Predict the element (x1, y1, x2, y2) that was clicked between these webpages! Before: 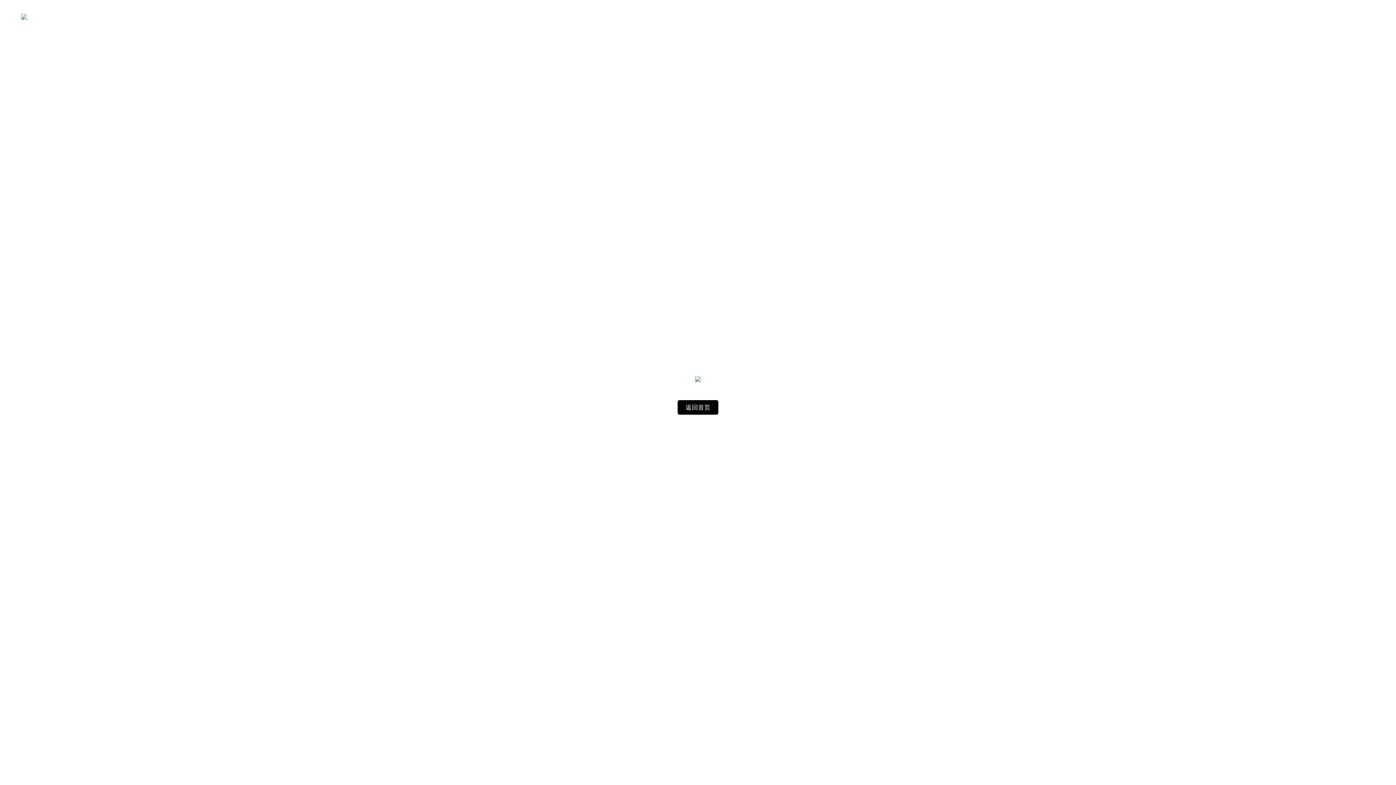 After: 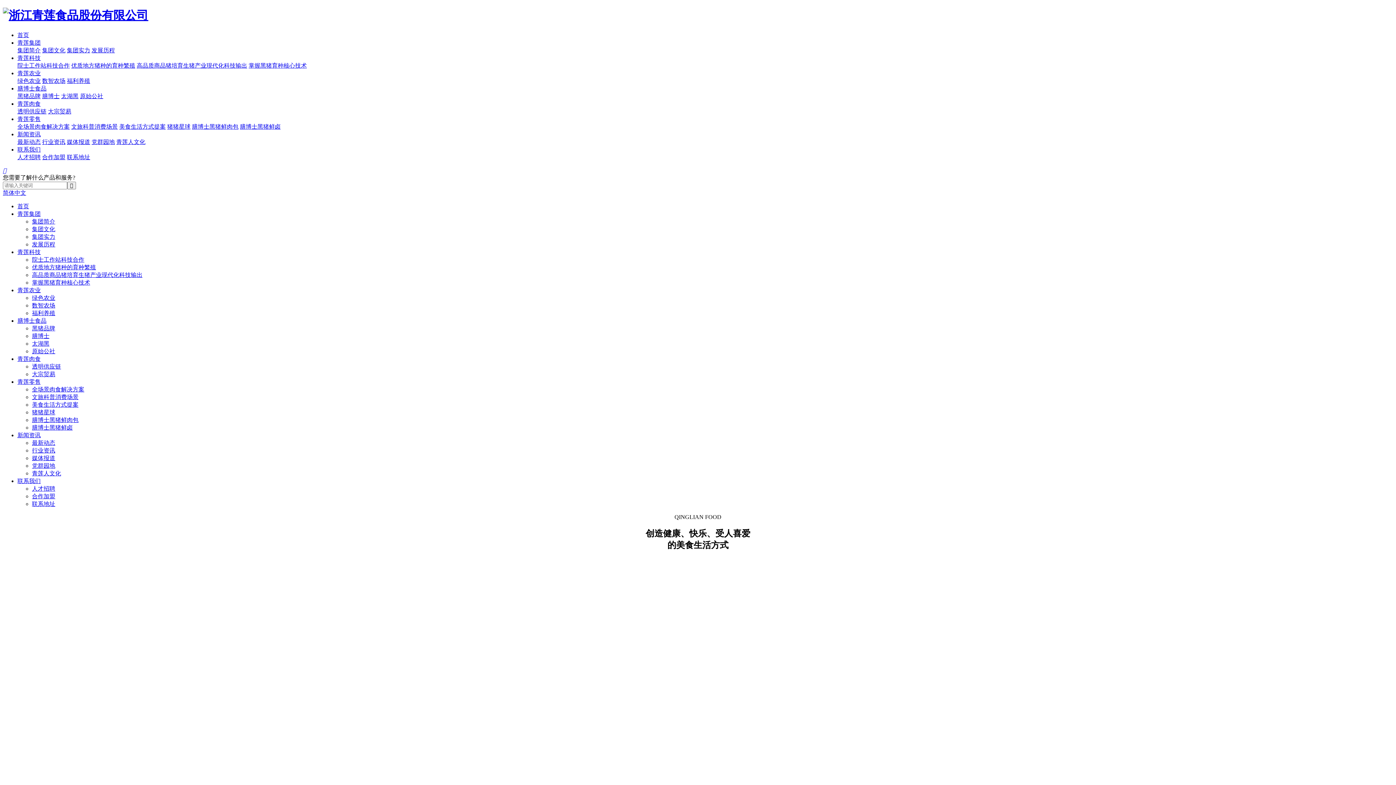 Action: label: 返回首页 bbox: (677, 400, 718, 414)